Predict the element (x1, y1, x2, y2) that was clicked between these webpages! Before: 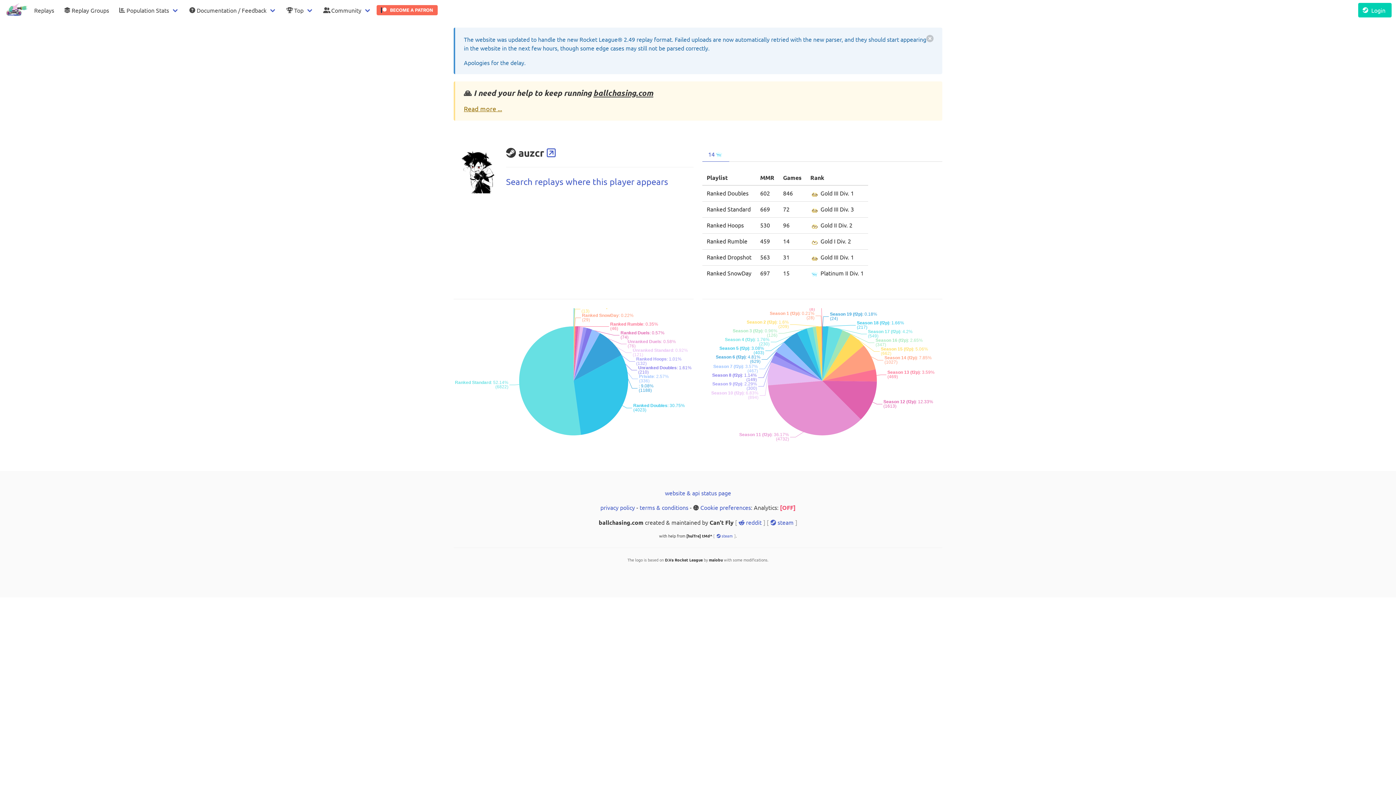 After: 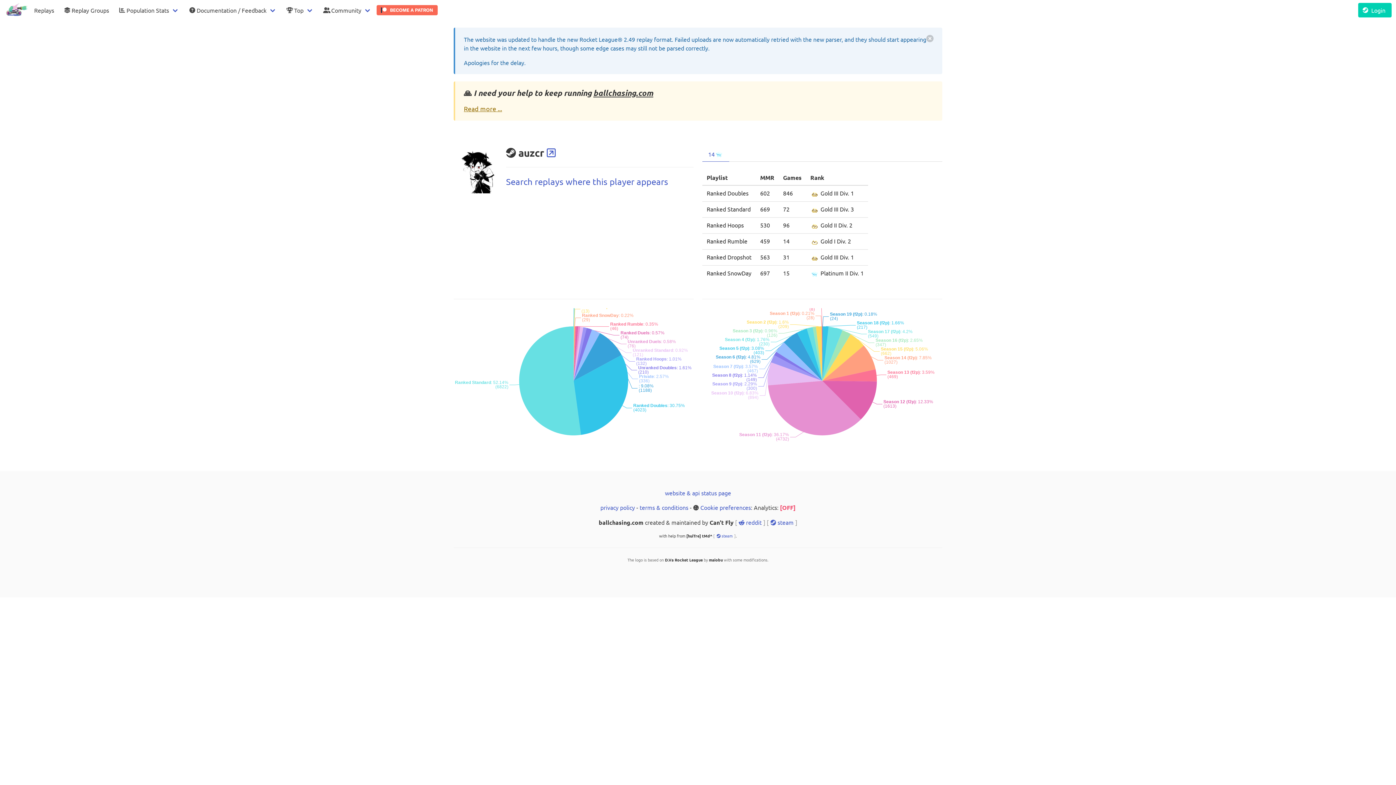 Action: label: 14 bbox: (702, 146, 729, 161)